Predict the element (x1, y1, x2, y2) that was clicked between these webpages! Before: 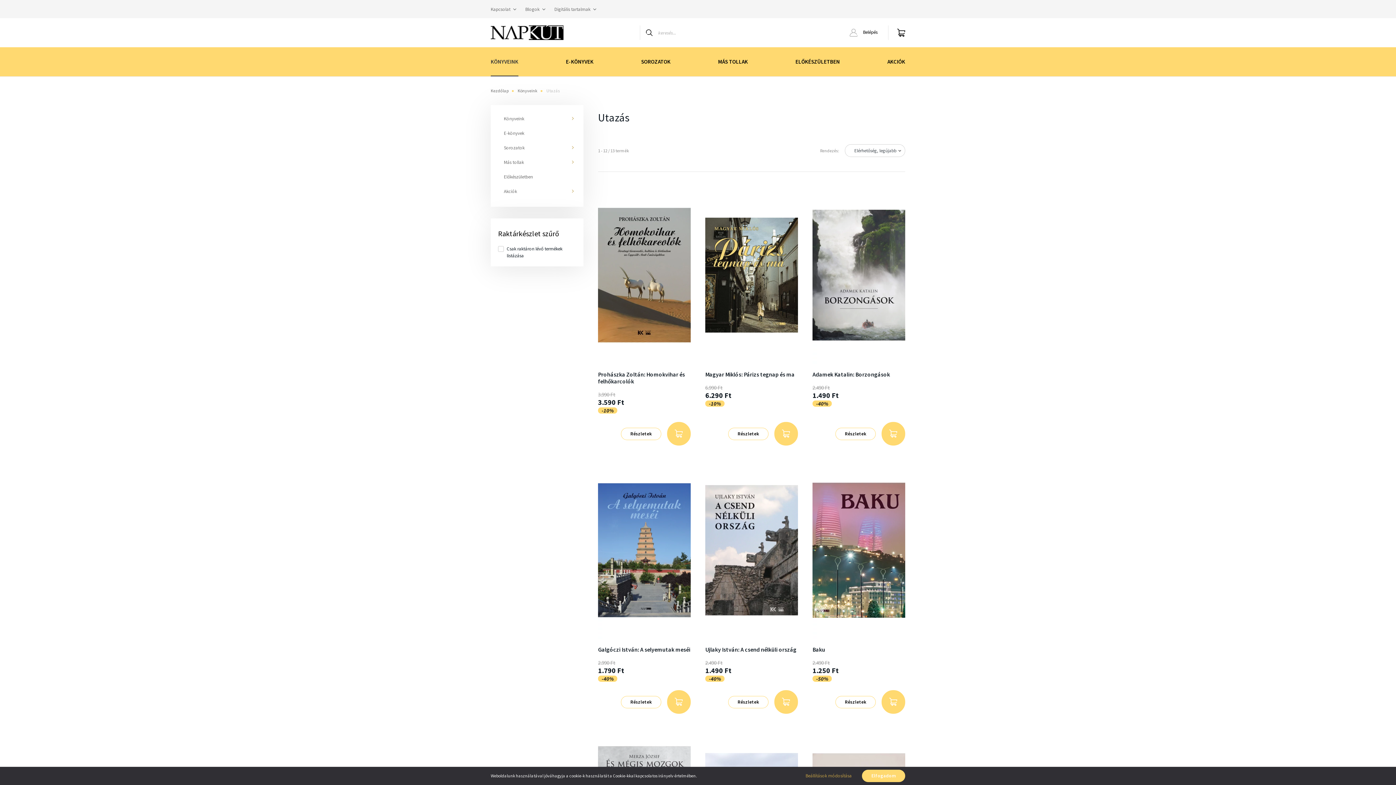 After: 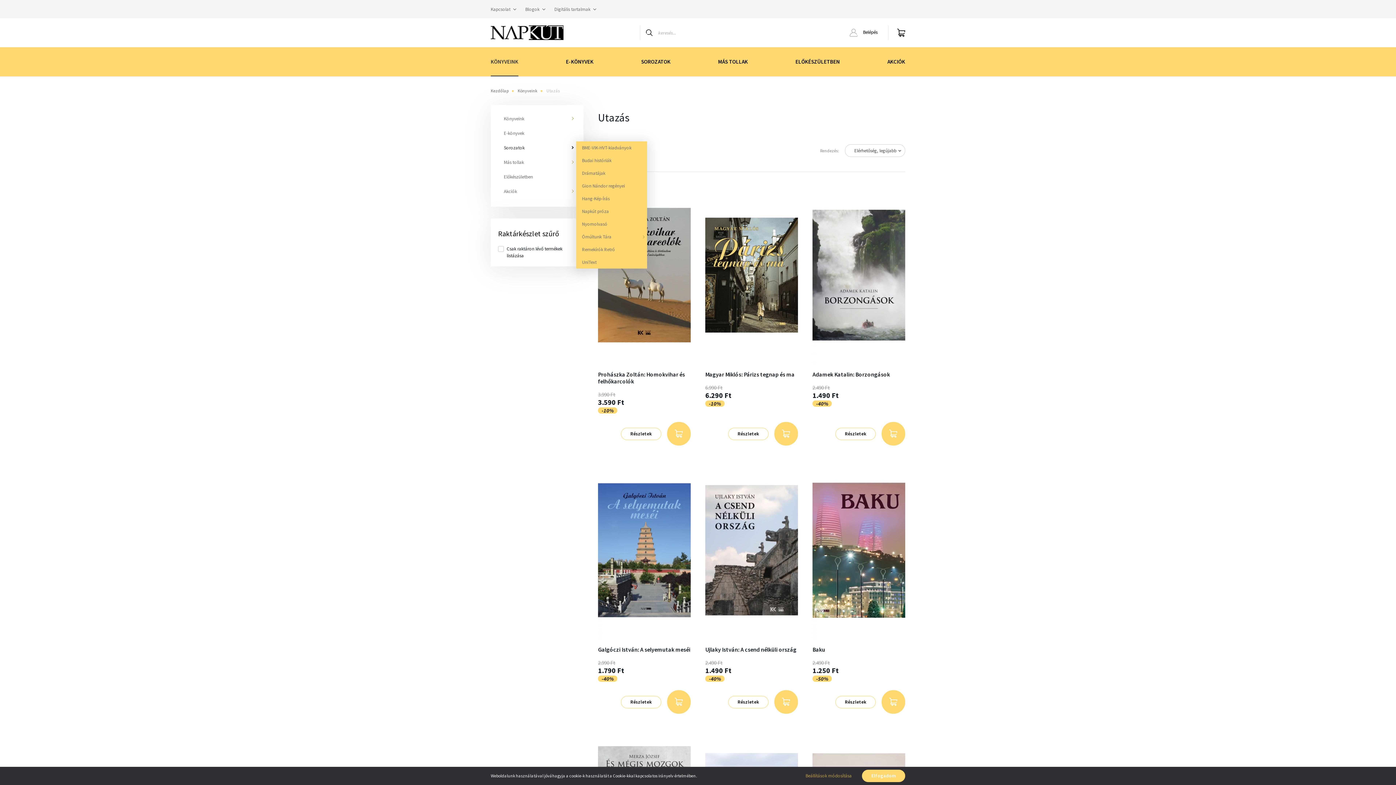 Action: bbox: (498, 141, 576, 154) label: Sorozatok